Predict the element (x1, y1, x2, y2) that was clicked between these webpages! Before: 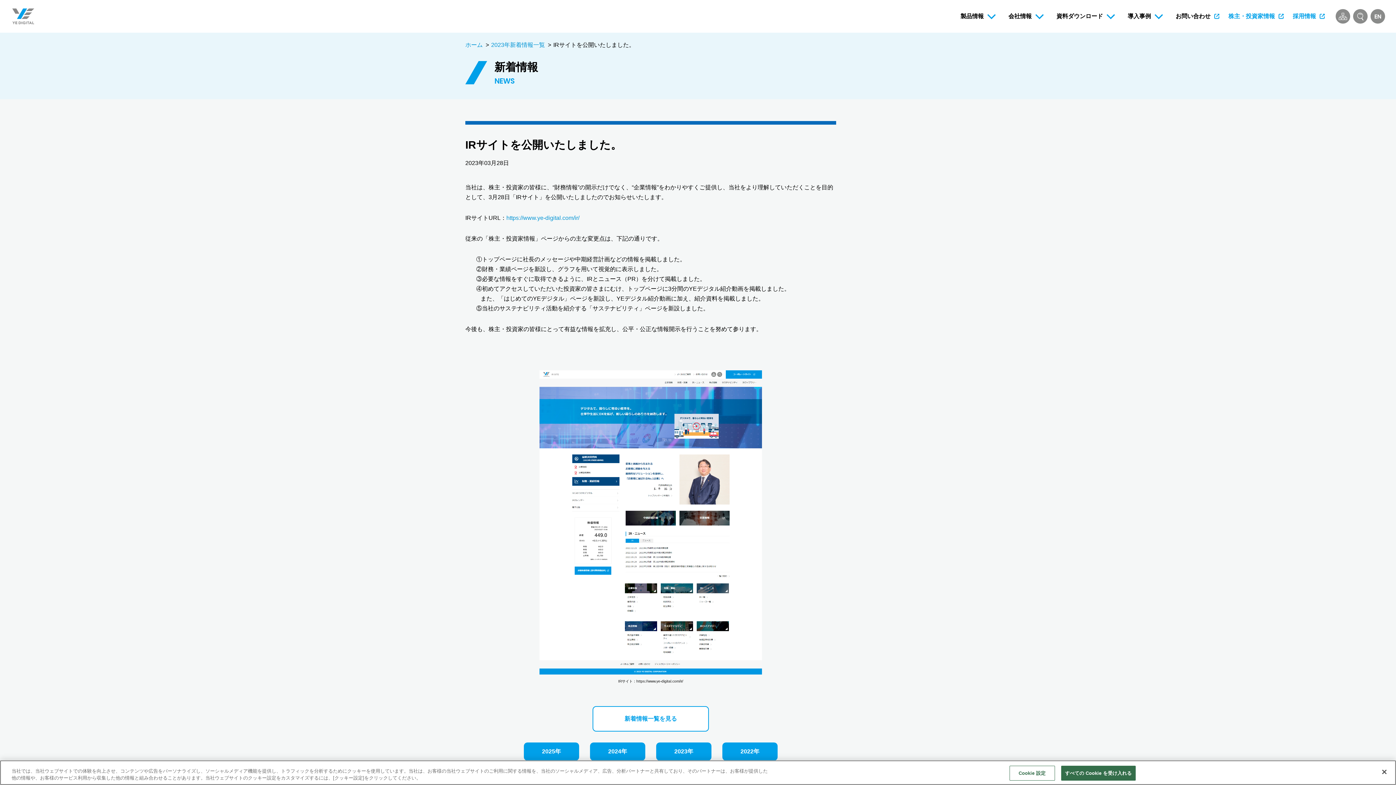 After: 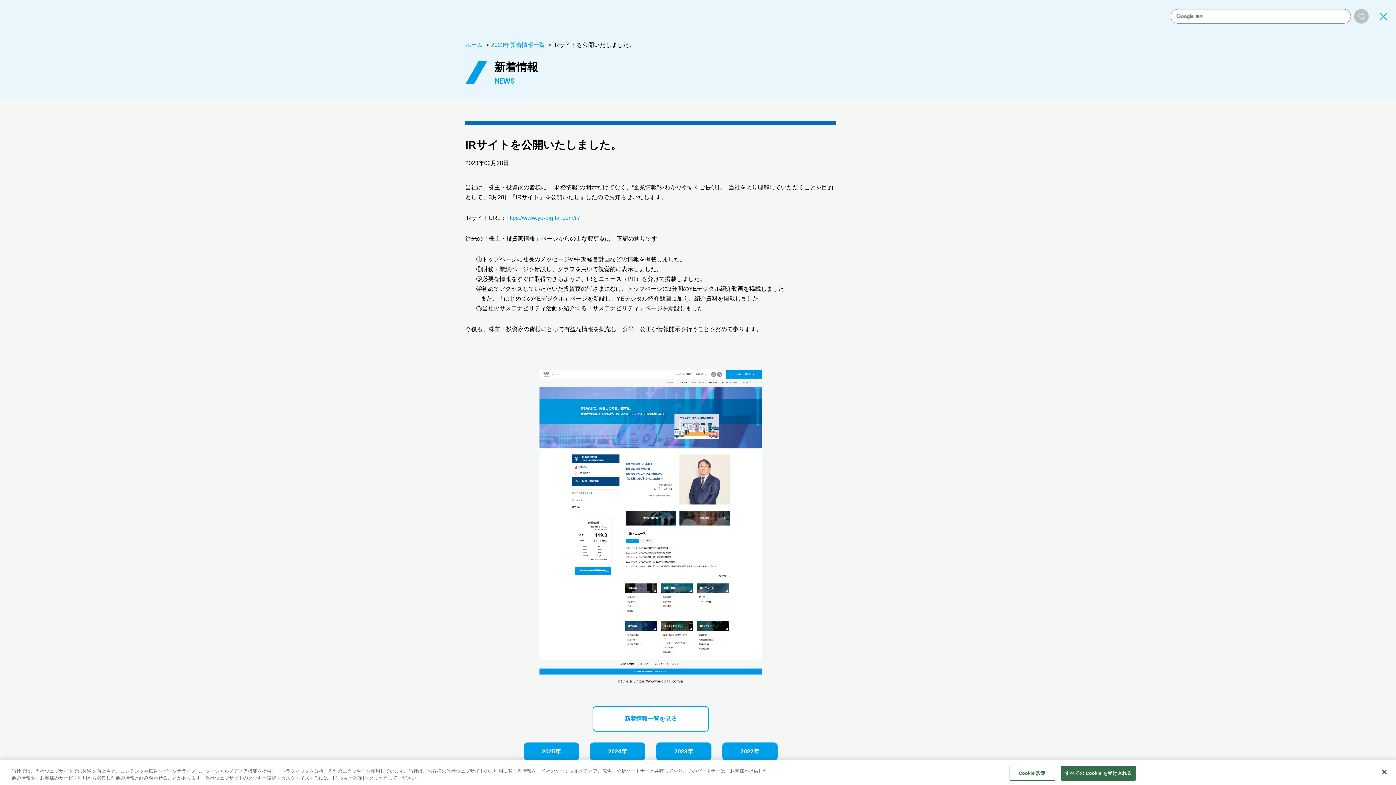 Action: bbox: (1353, 9, 1368, 23)